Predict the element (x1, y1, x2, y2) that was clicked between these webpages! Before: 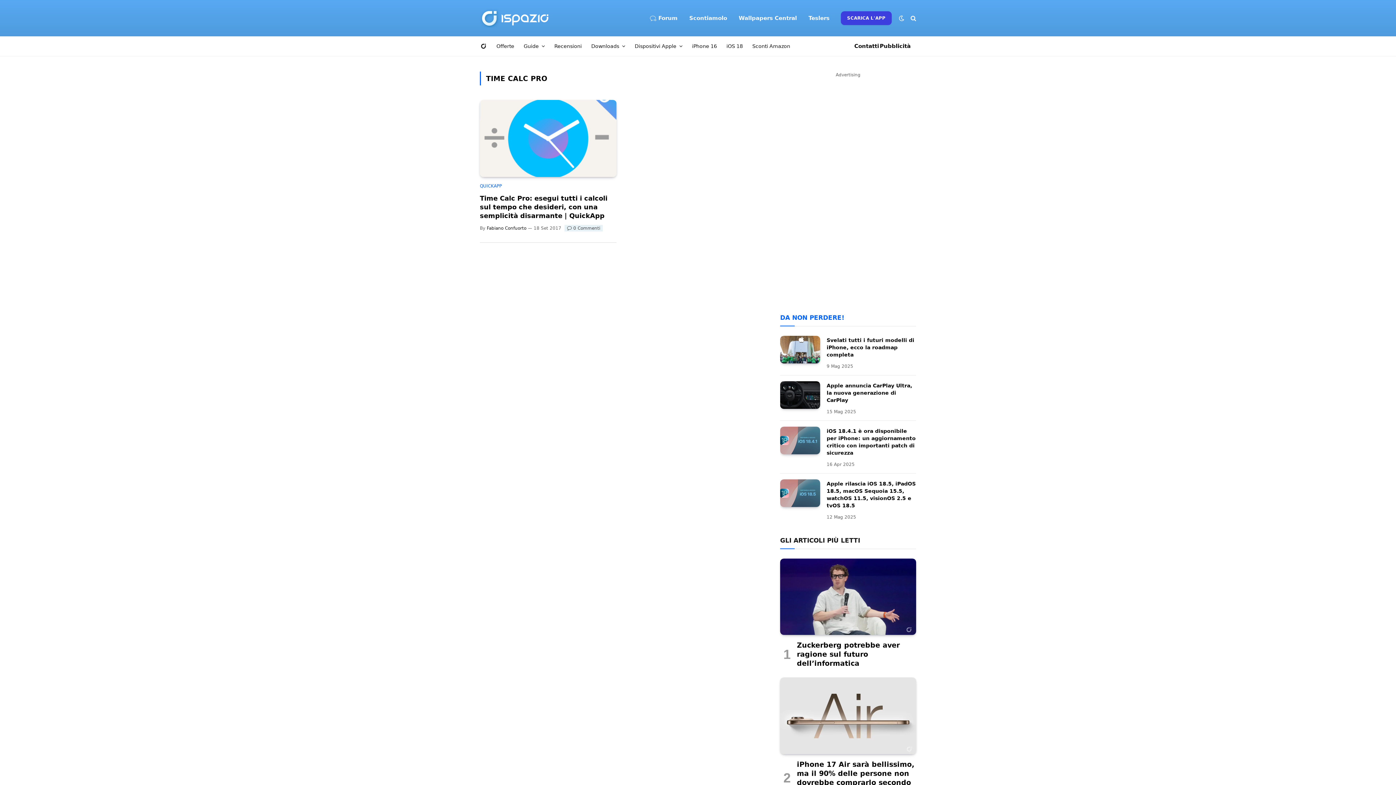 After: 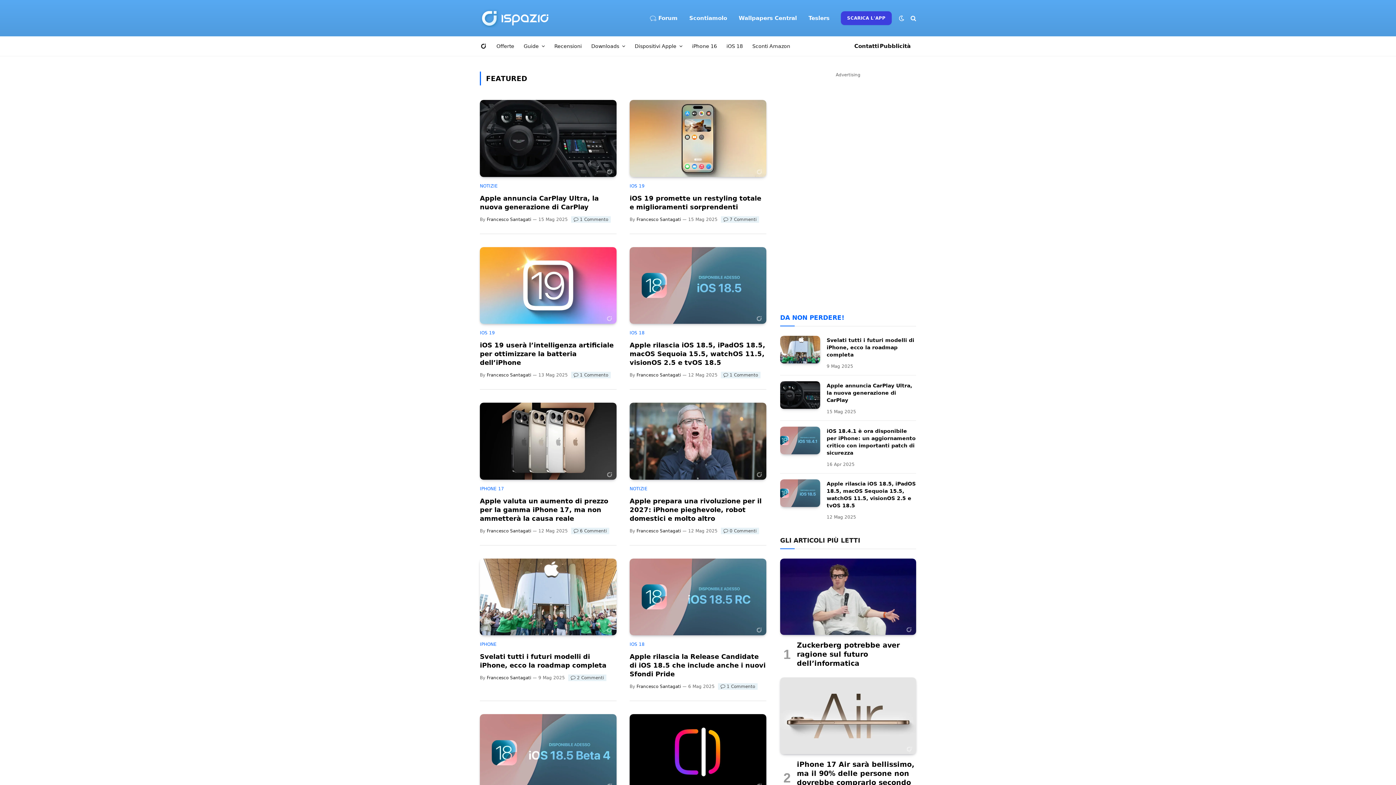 Action: bbox: (780, 314, 844, 321) label: DA NON PERDERE!